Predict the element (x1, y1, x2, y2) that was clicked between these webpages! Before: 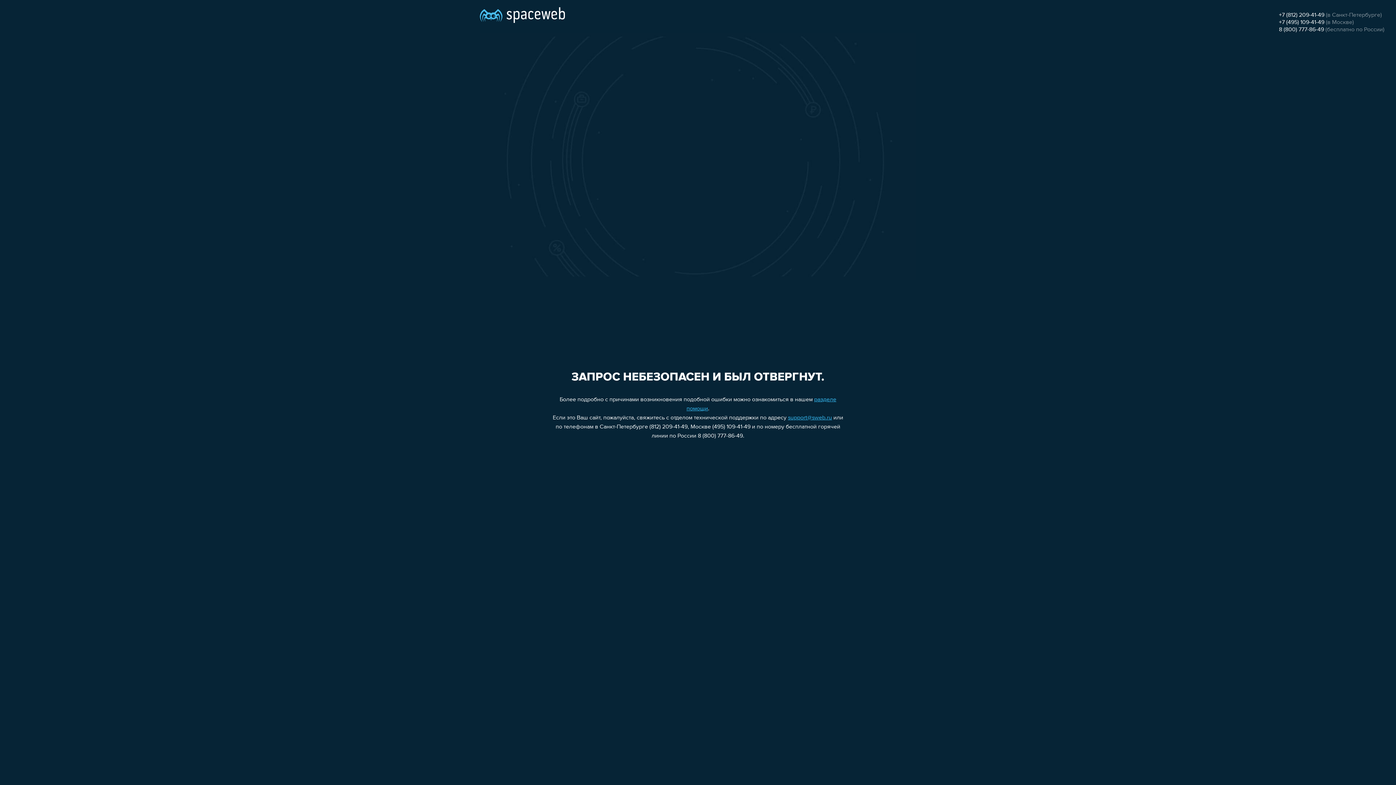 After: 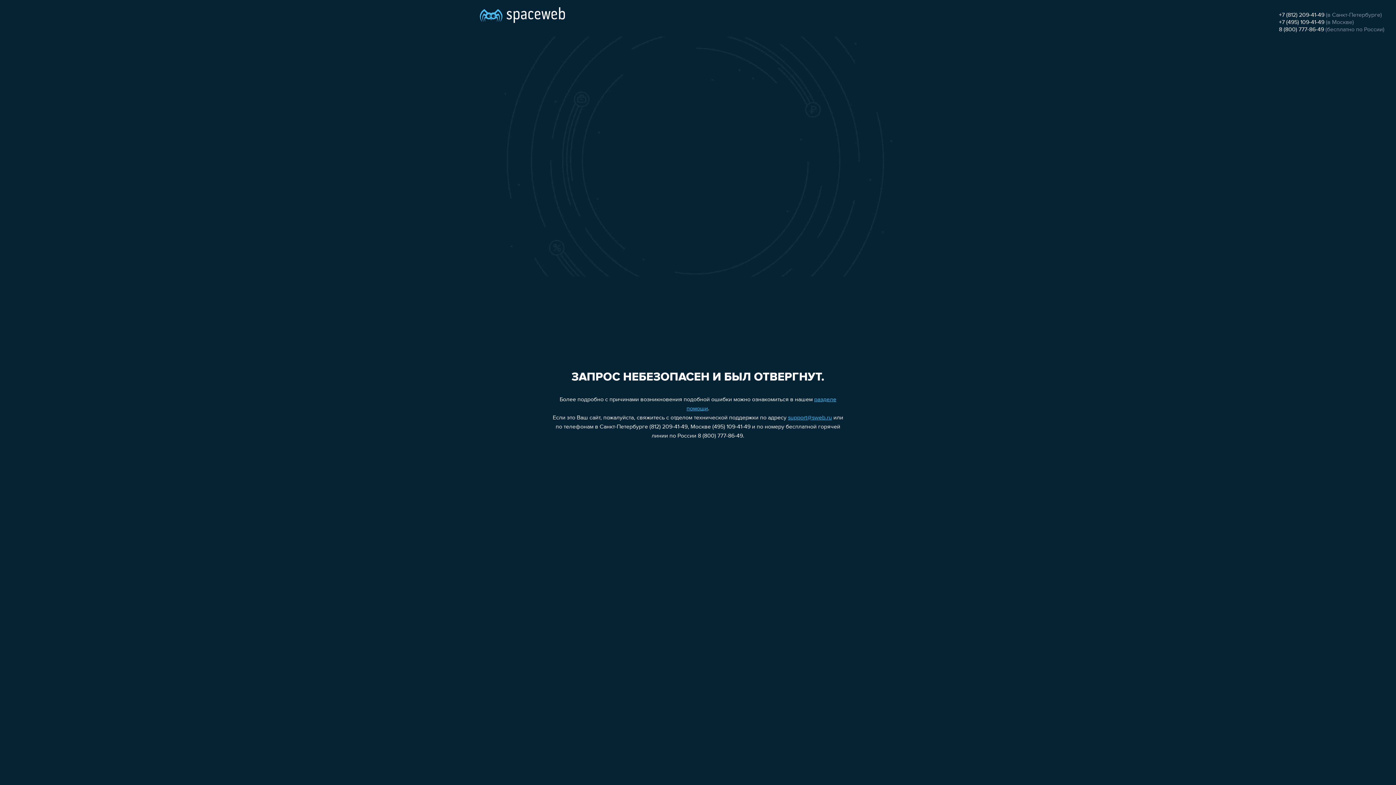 Action: label: support@sweb.ru bbox: (788, 415, 832, 421)